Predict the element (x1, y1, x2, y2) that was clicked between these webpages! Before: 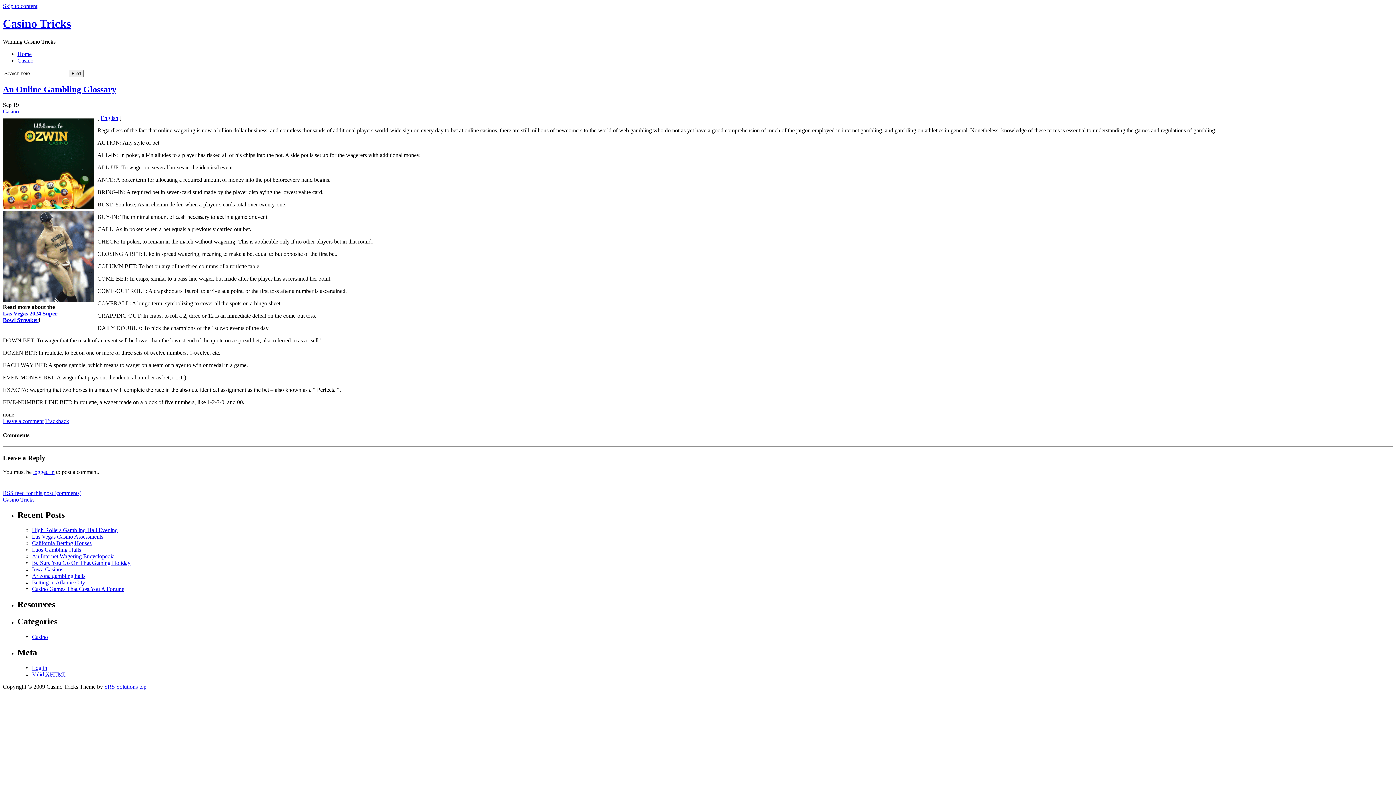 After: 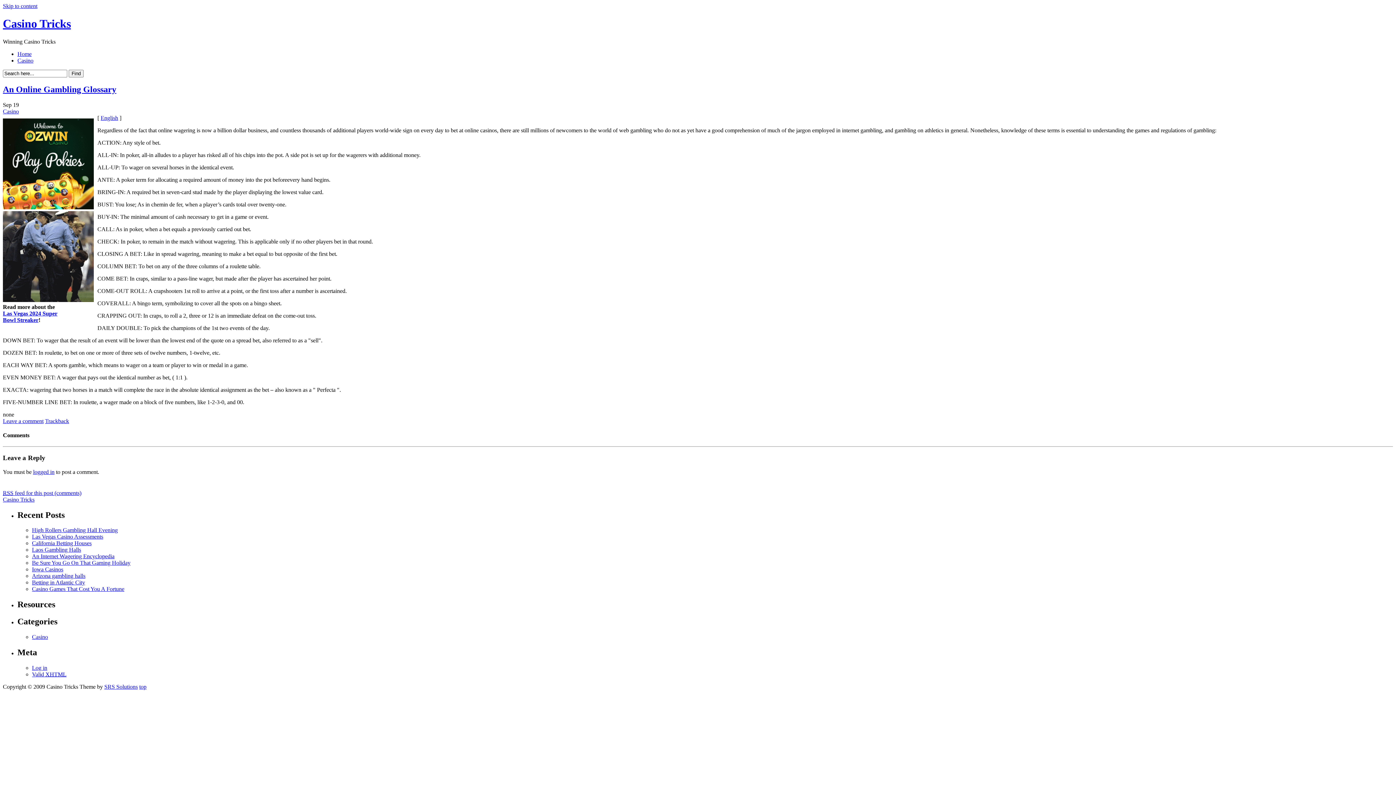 Action: bbox: (139, 684, 146, 690) label: top